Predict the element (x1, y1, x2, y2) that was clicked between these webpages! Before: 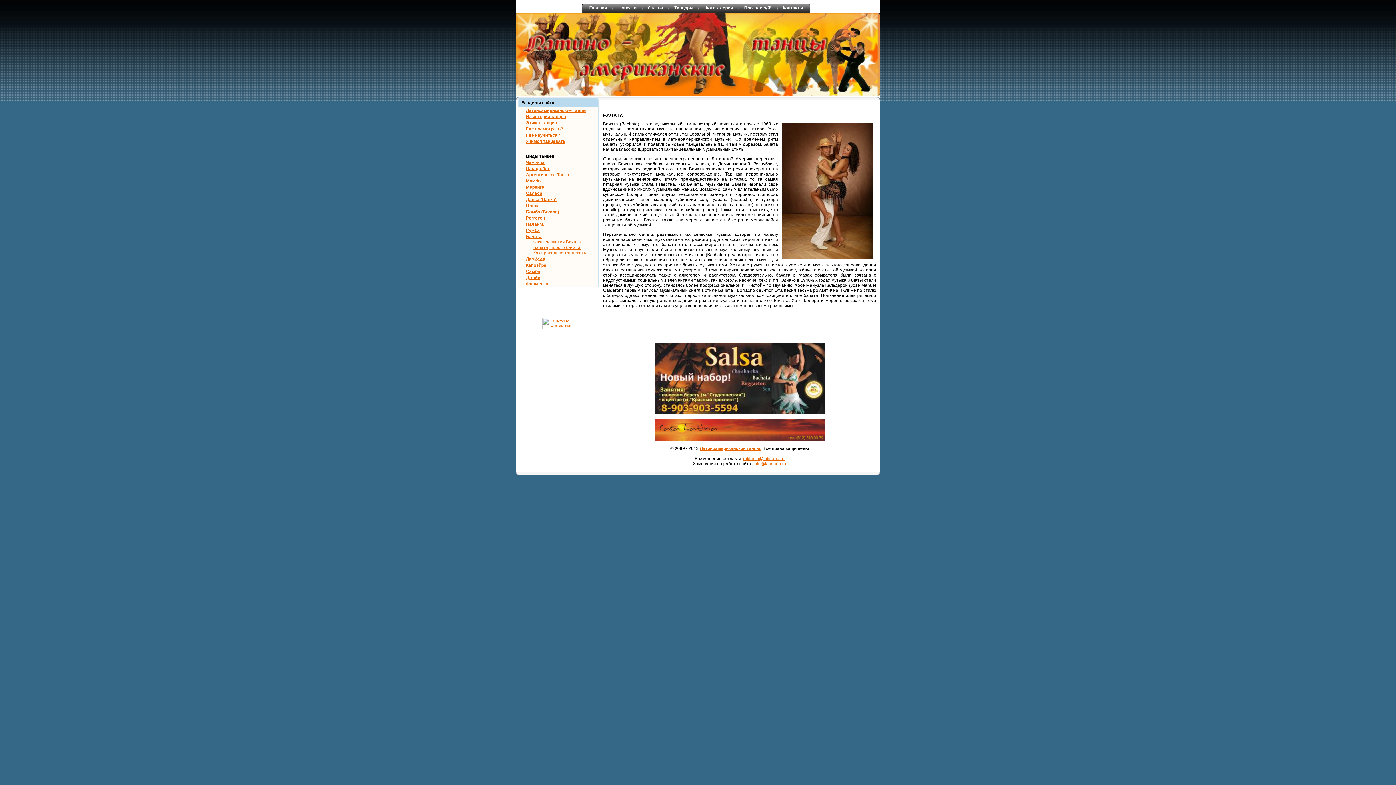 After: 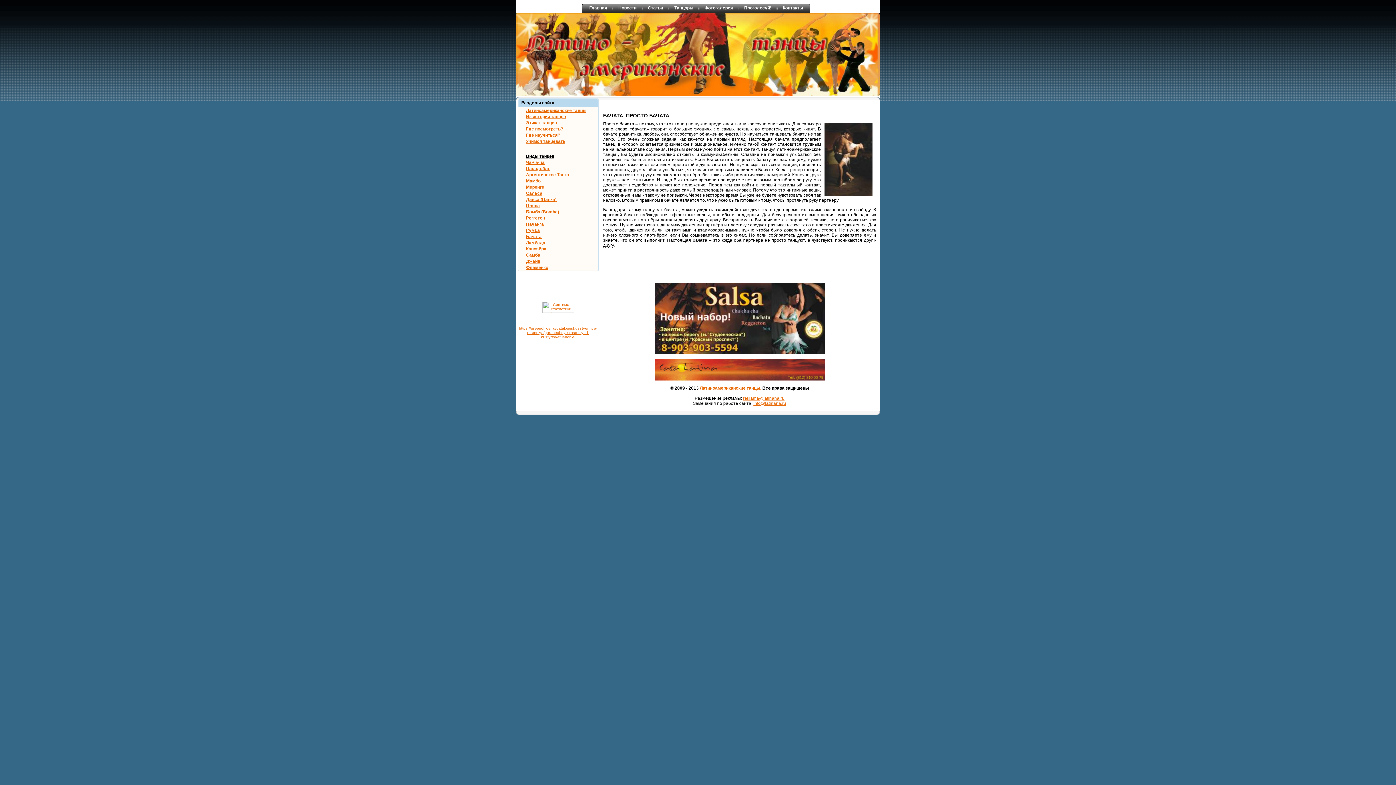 Action: bbox: (533, 245, 580, 250) label: Бачата, просто бачата